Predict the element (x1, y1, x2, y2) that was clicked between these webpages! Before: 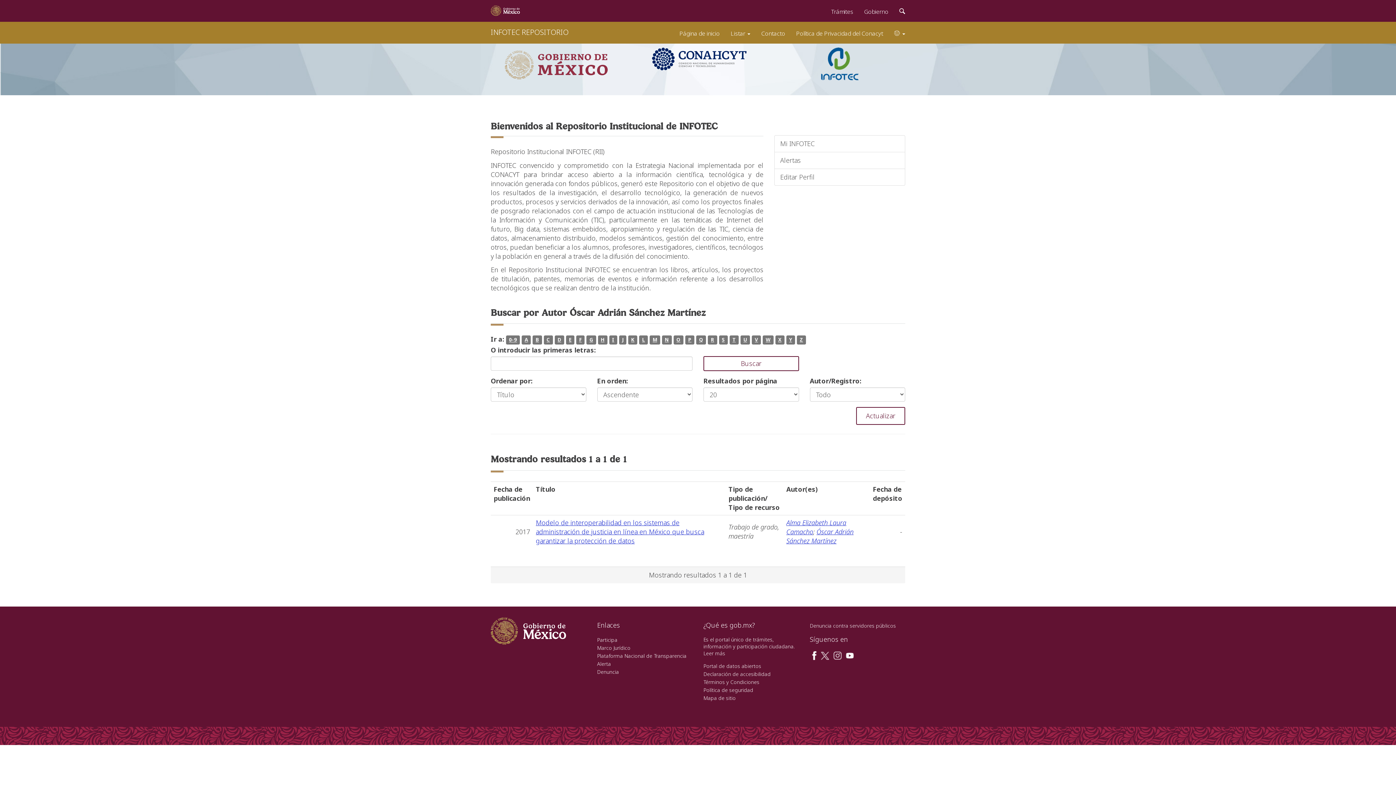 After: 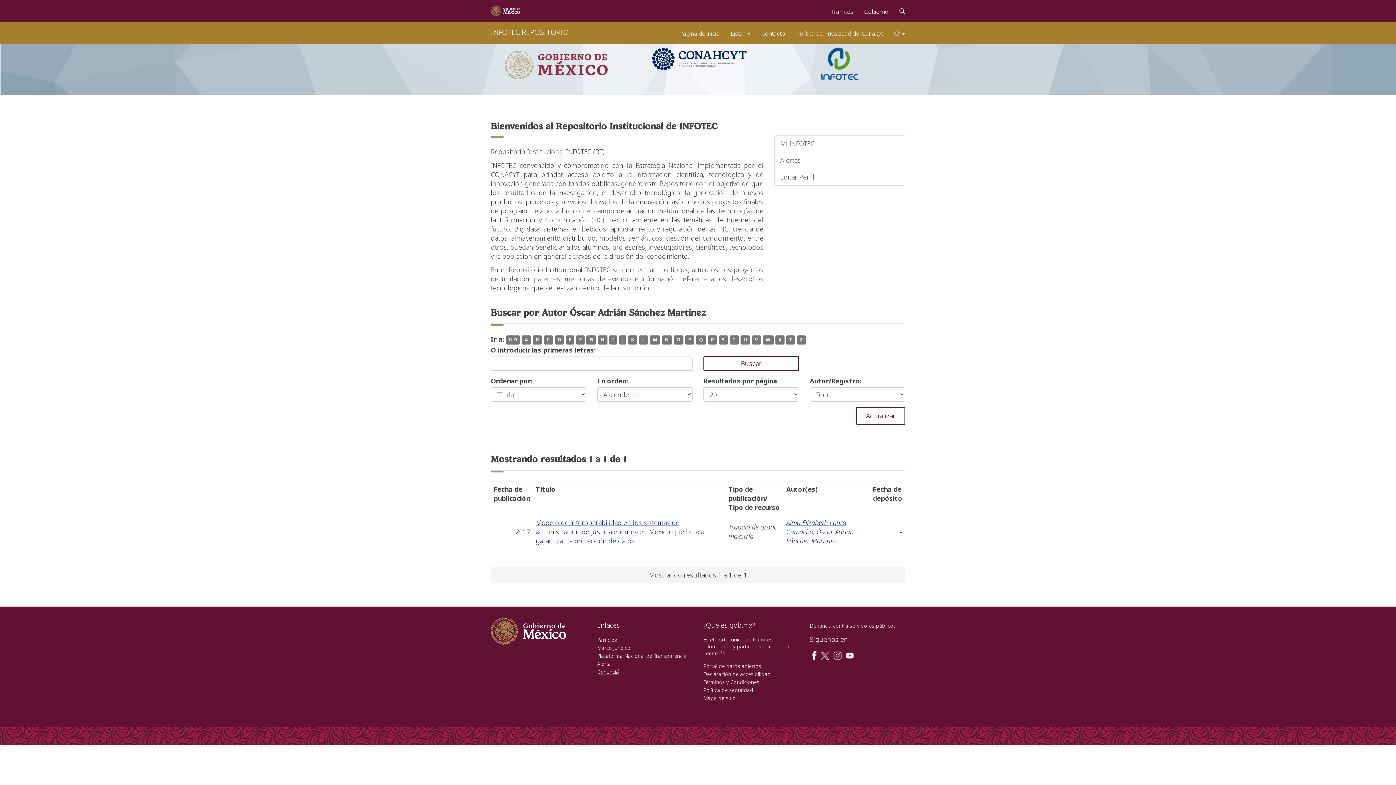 Action: bbox: (597, 668, 619, 675) label: Denuncia